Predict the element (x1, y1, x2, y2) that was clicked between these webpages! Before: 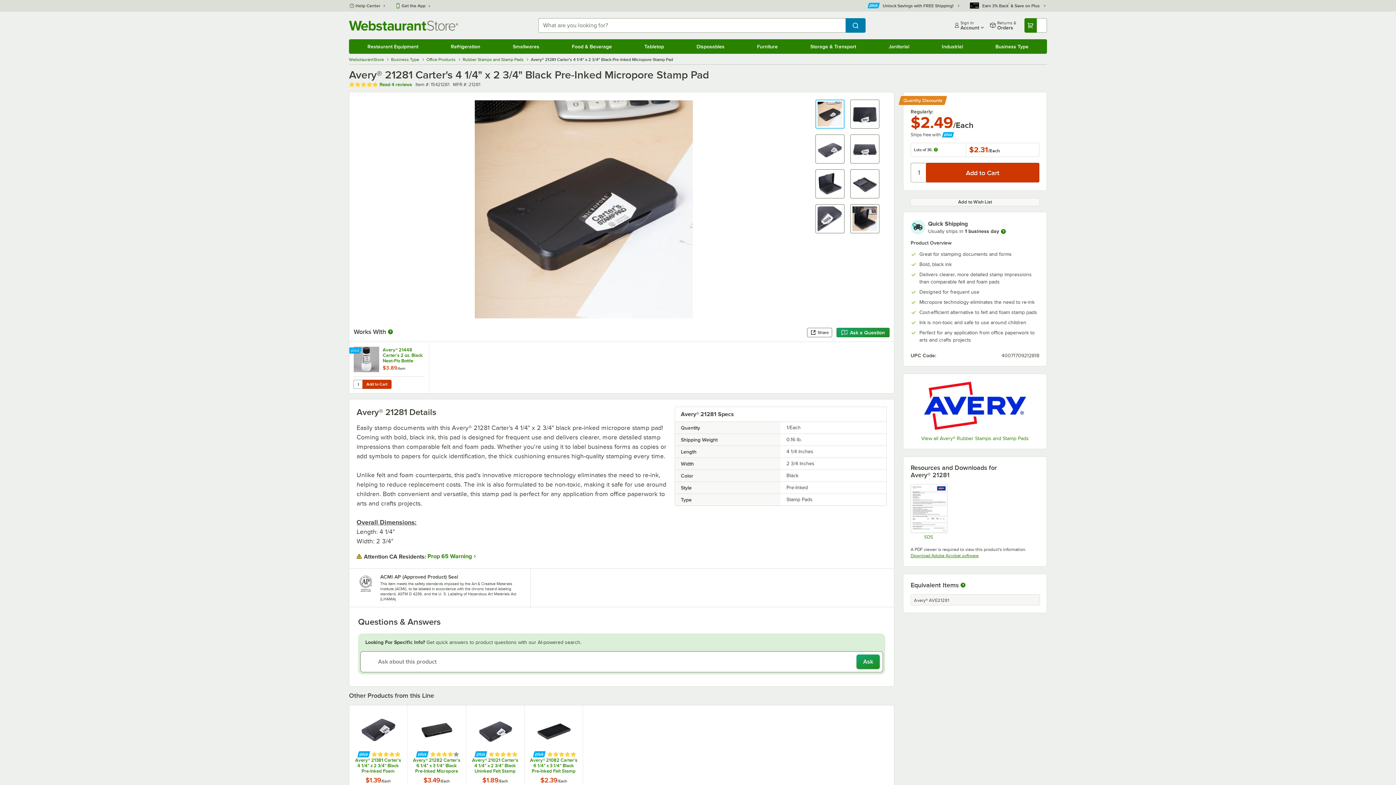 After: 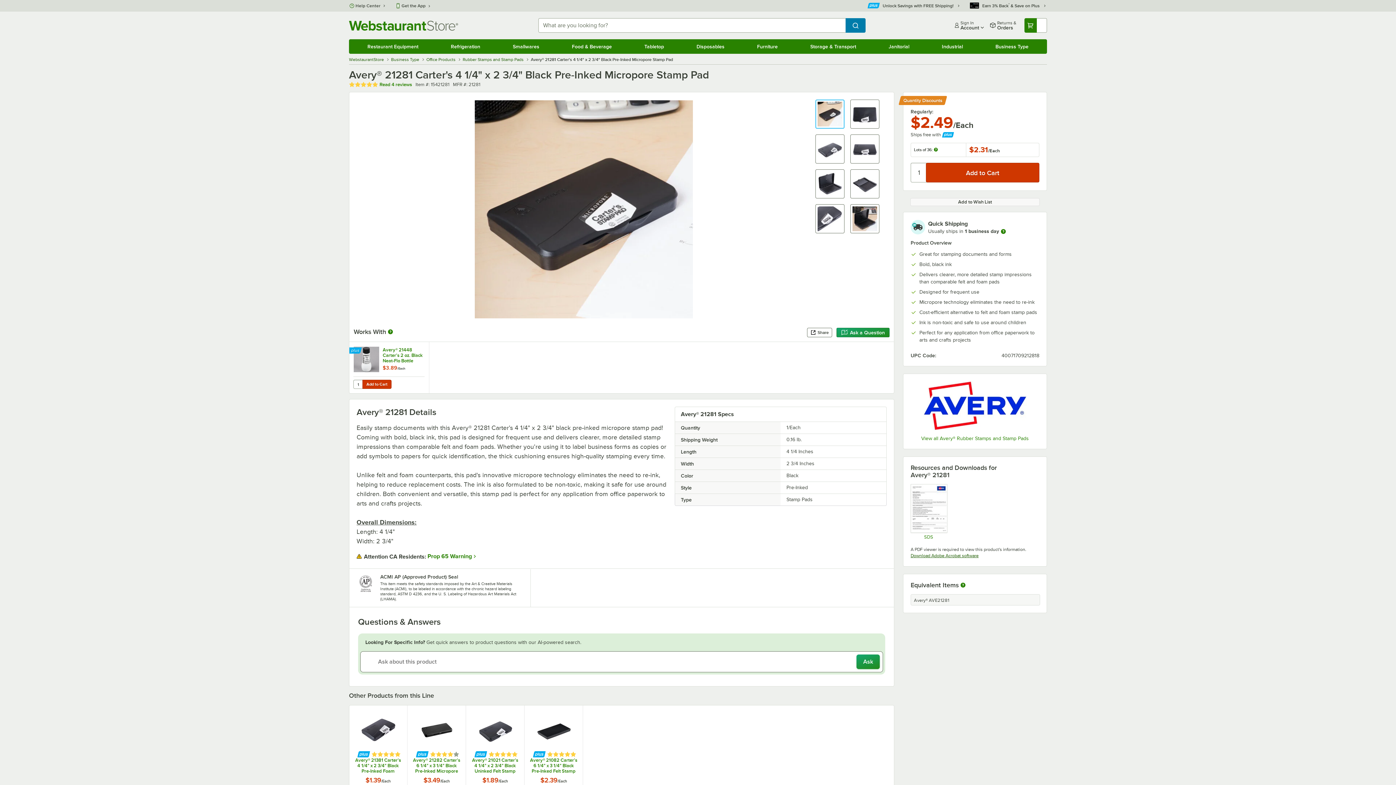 Action: bbox: (910, 553, 978, 558) label: Download Adobe Acrobat software